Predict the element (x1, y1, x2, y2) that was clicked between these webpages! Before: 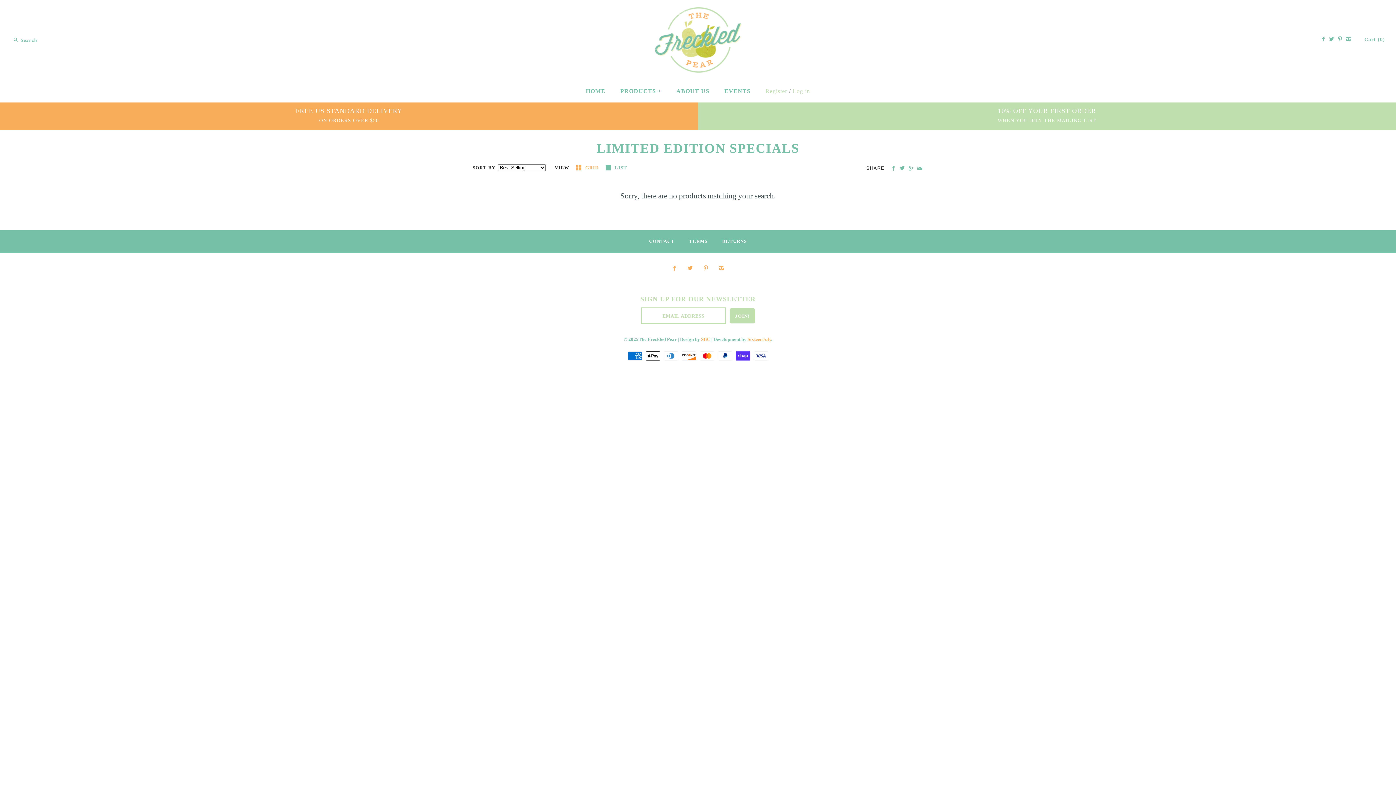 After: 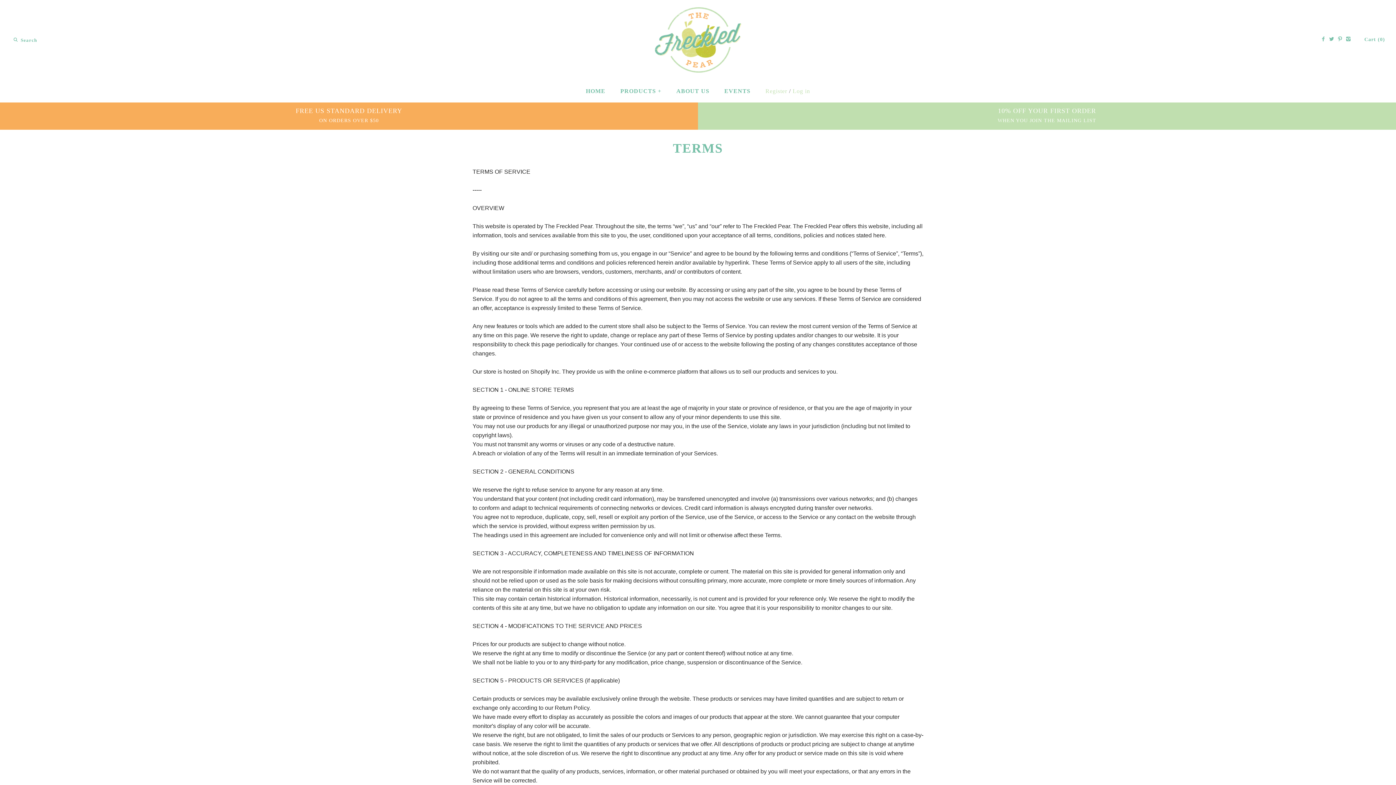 Action: label: TERMS bbox: (682, 232, 714, 250)